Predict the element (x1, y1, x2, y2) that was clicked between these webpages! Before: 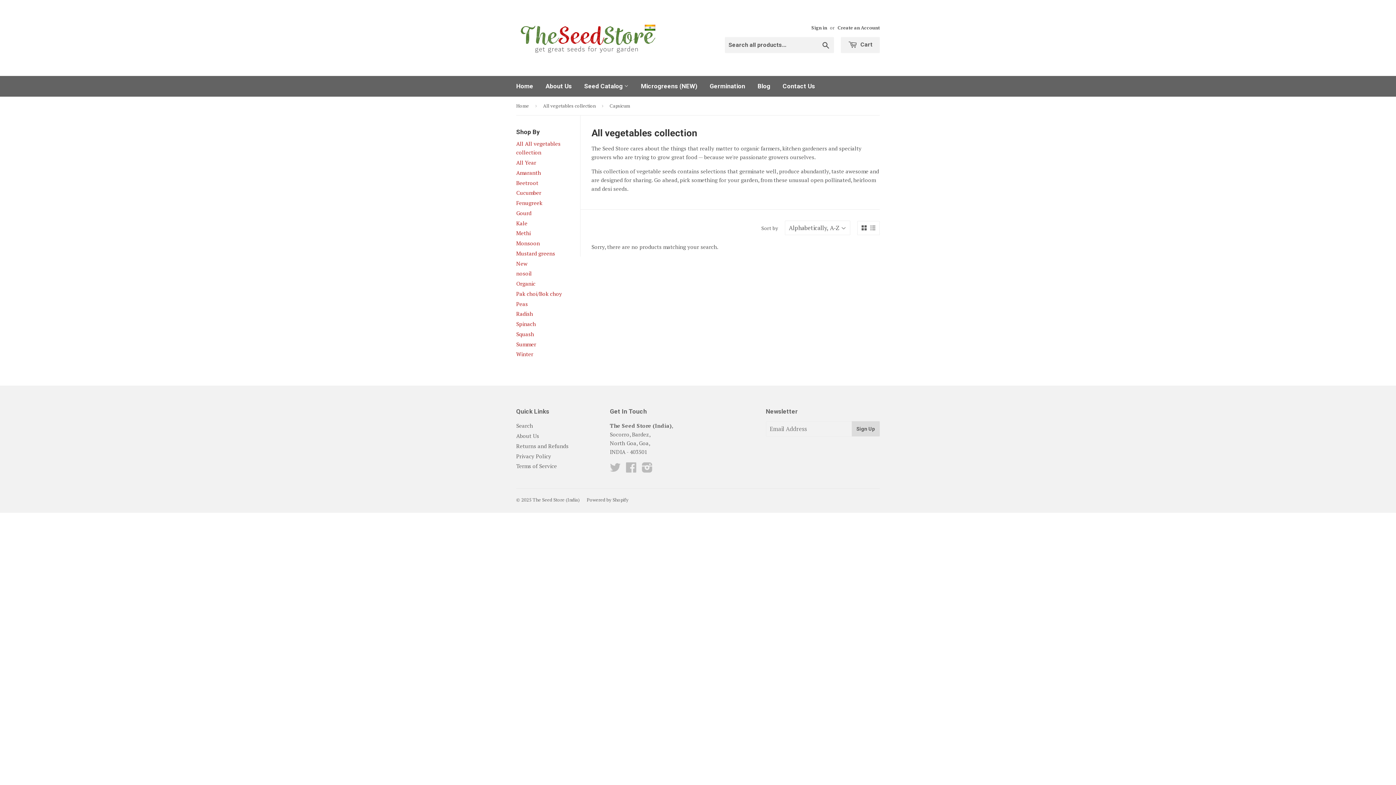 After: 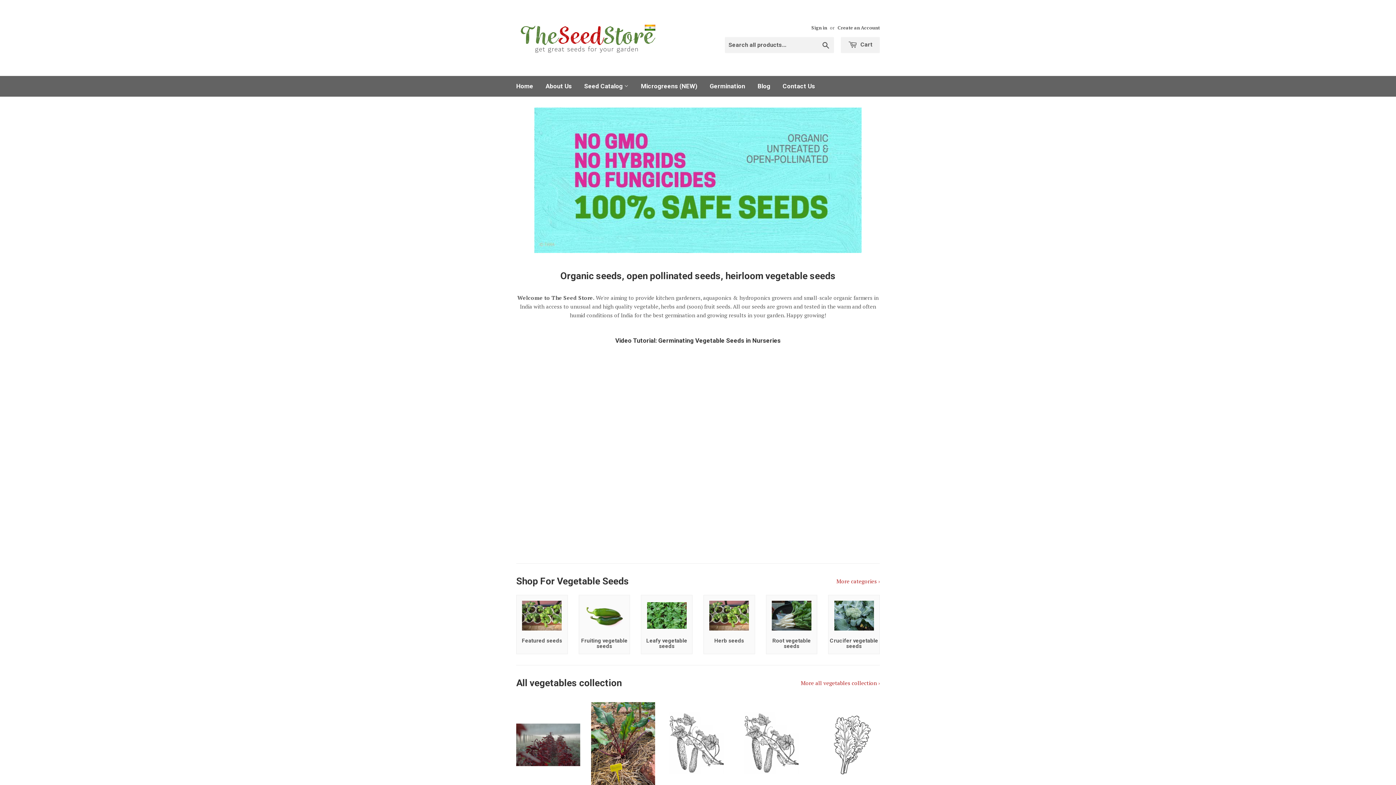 Action: label: The Seed Store (India) bbox: (532, 496, 580, 503)